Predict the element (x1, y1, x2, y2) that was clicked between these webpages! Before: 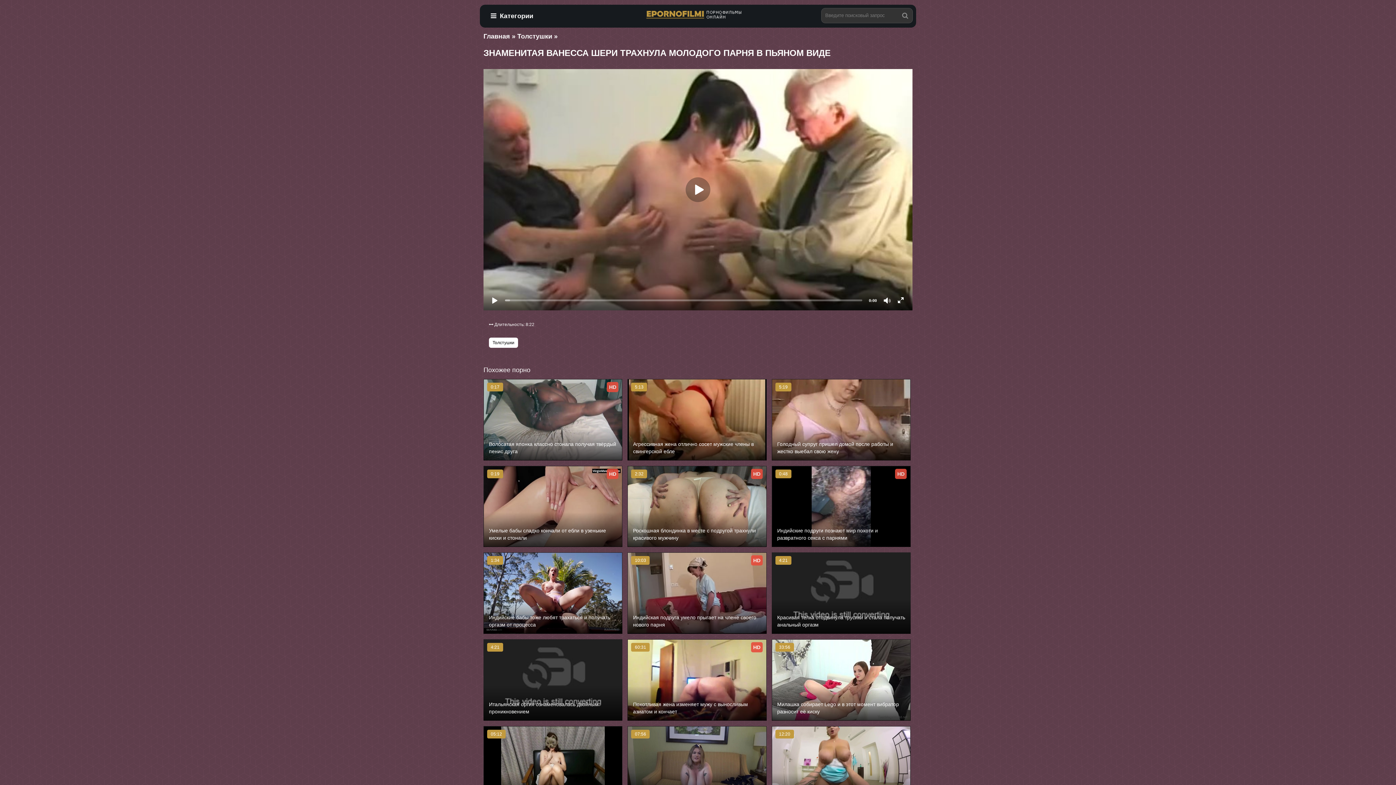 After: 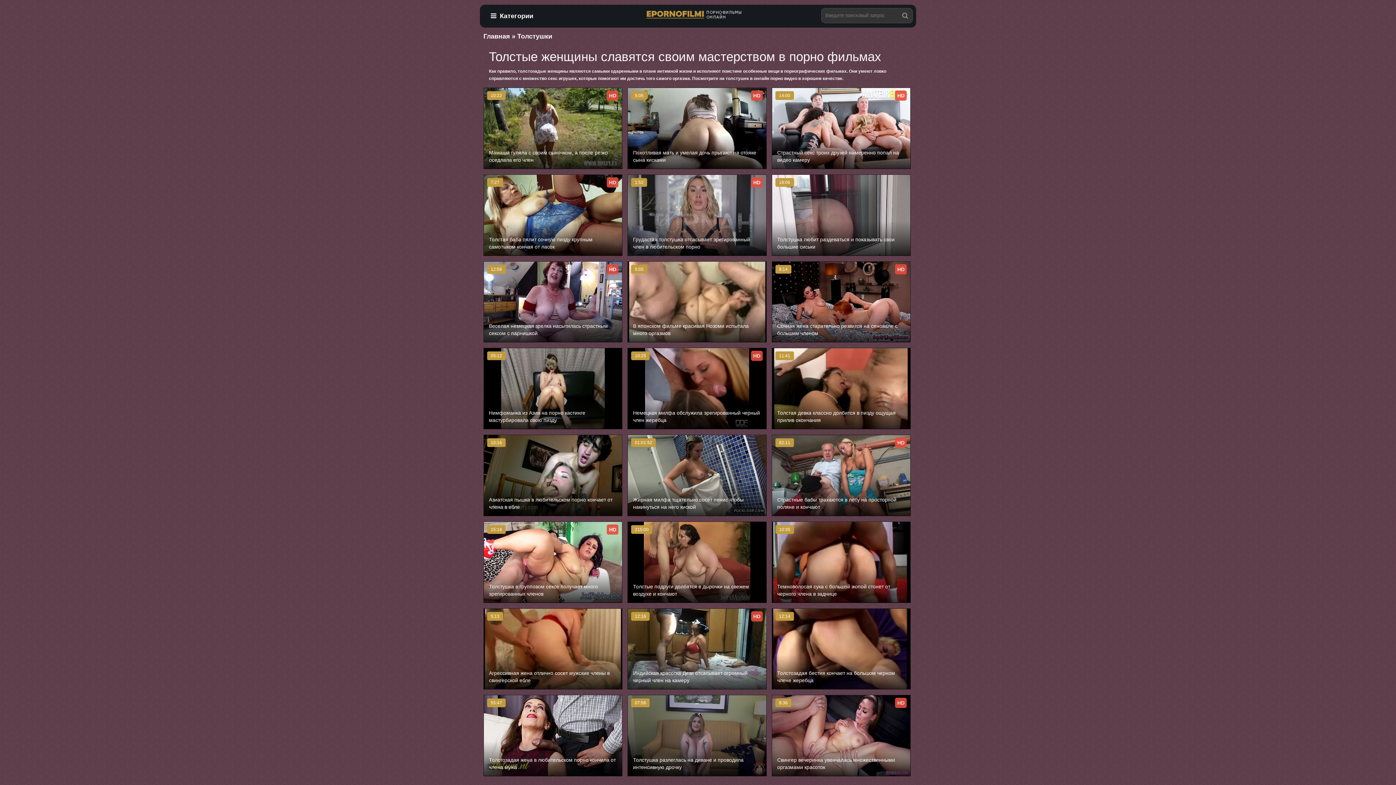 Action: bbox: (489, 337, 518, 347) label: Толстушки